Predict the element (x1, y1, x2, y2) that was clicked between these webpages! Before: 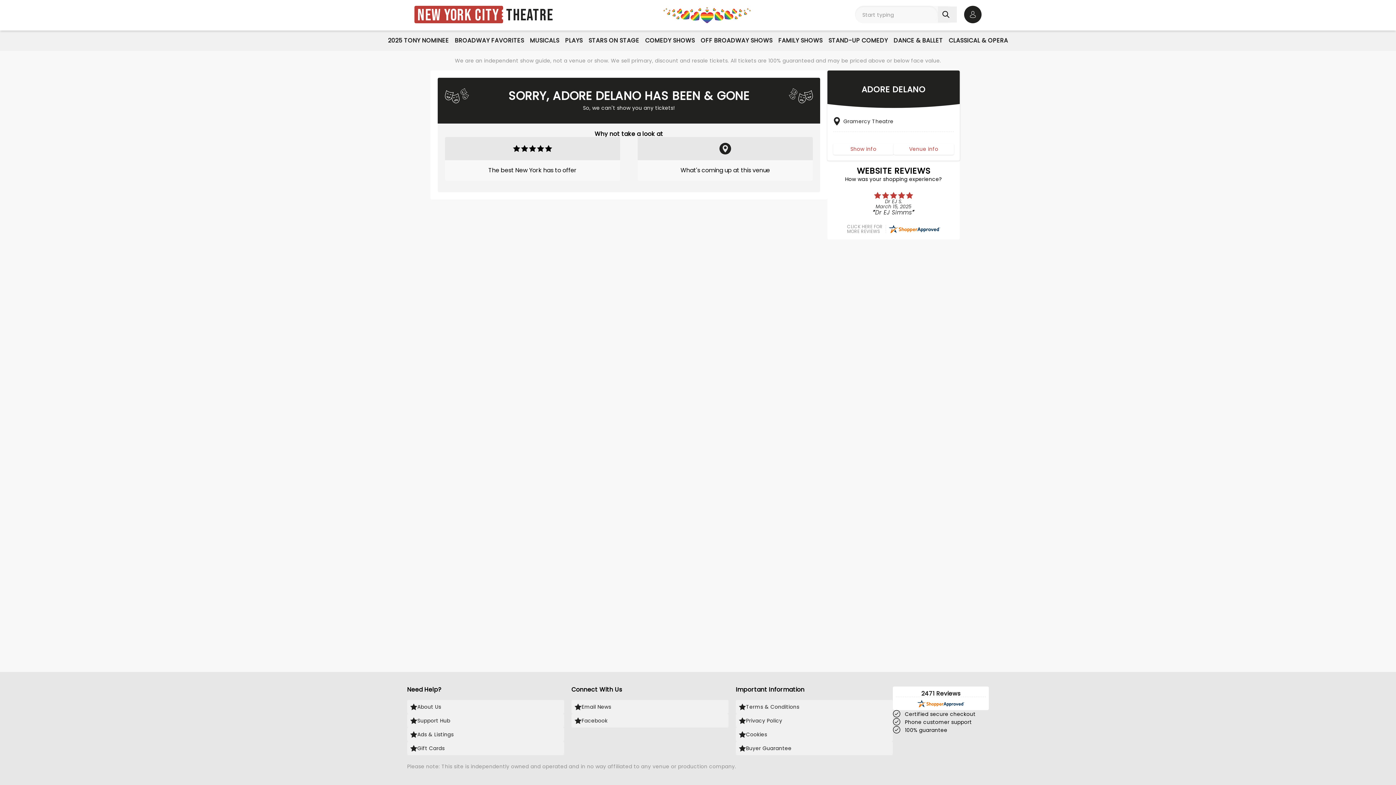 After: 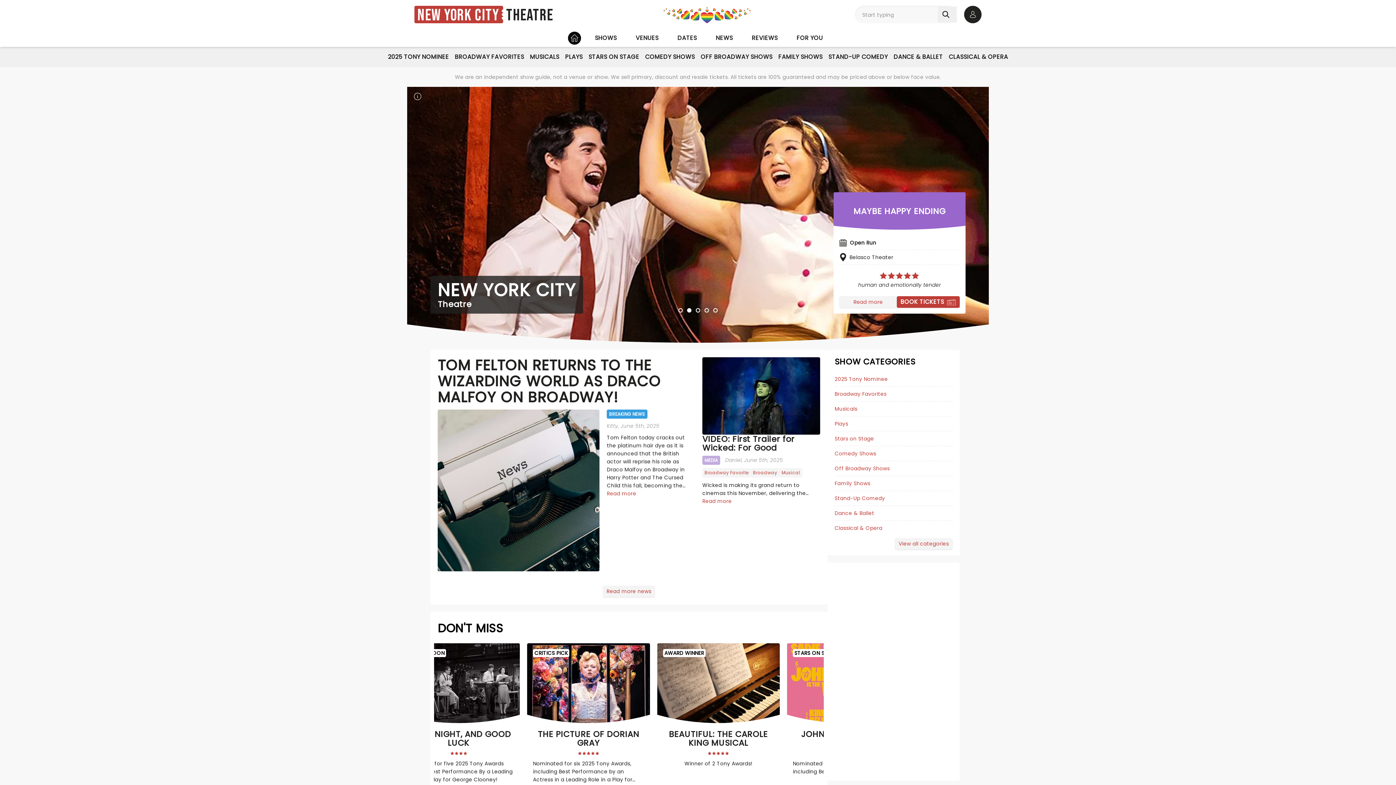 Action: bbox: (414, 5, 553, 23) label: New York City
Theatre